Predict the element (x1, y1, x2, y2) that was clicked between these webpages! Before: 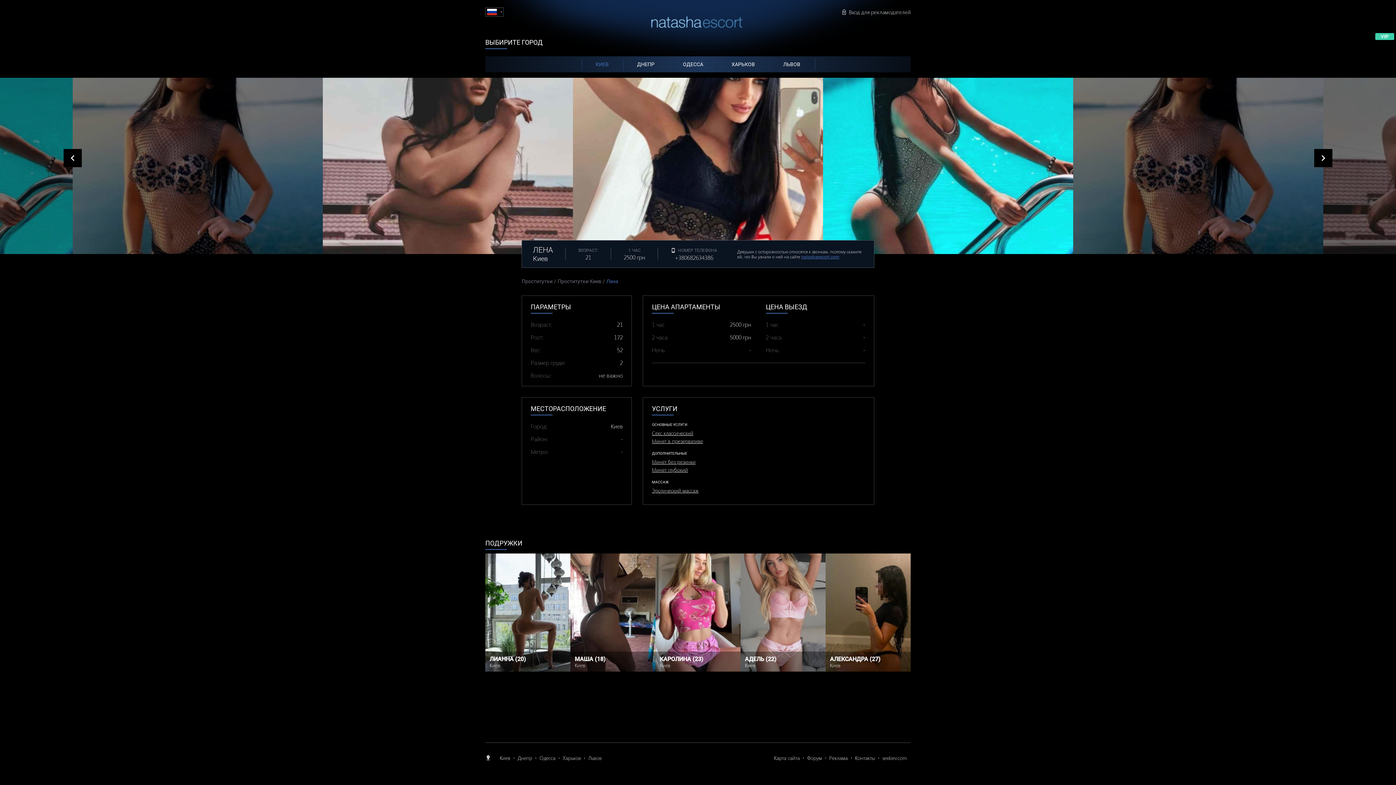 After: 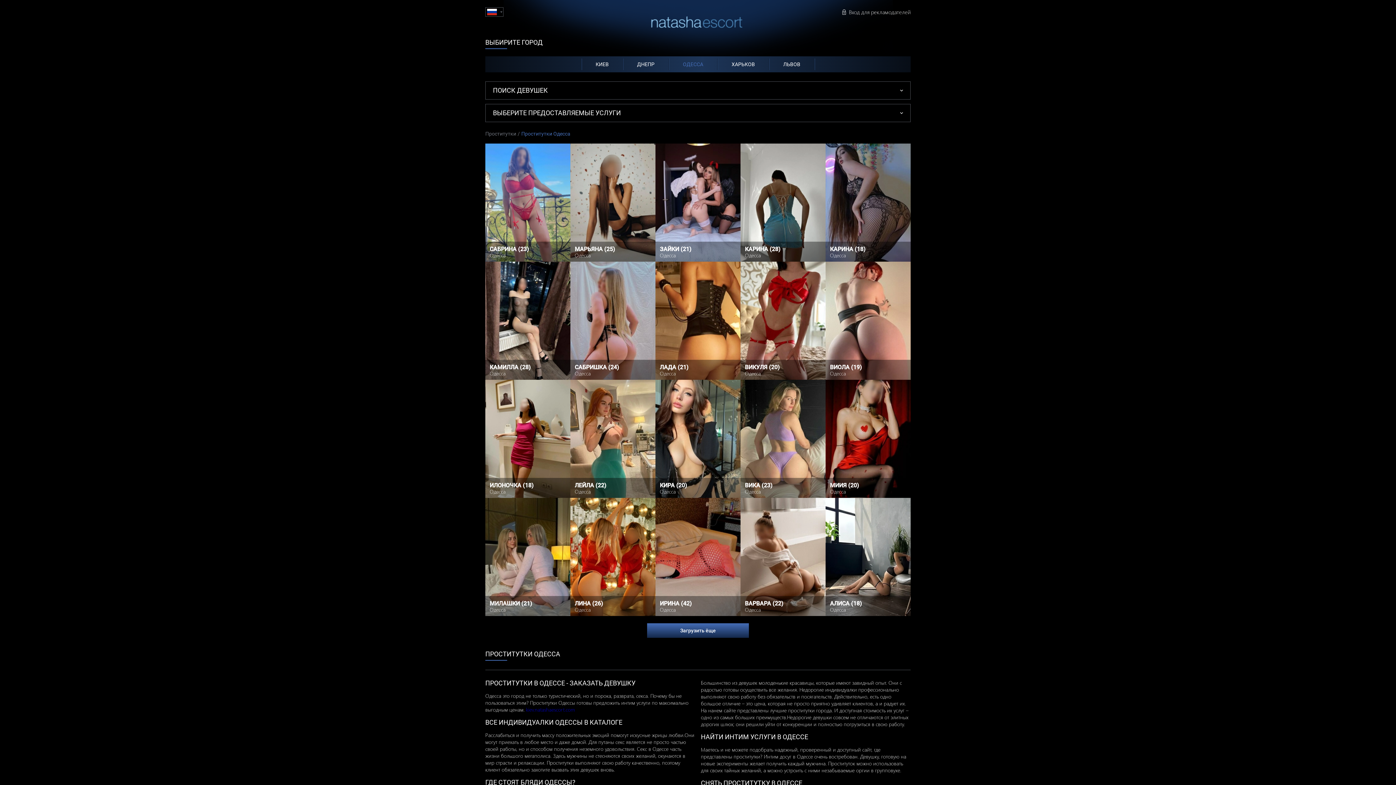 Action: label: ОДЕССА bbox: (669, 61, 717, 67)